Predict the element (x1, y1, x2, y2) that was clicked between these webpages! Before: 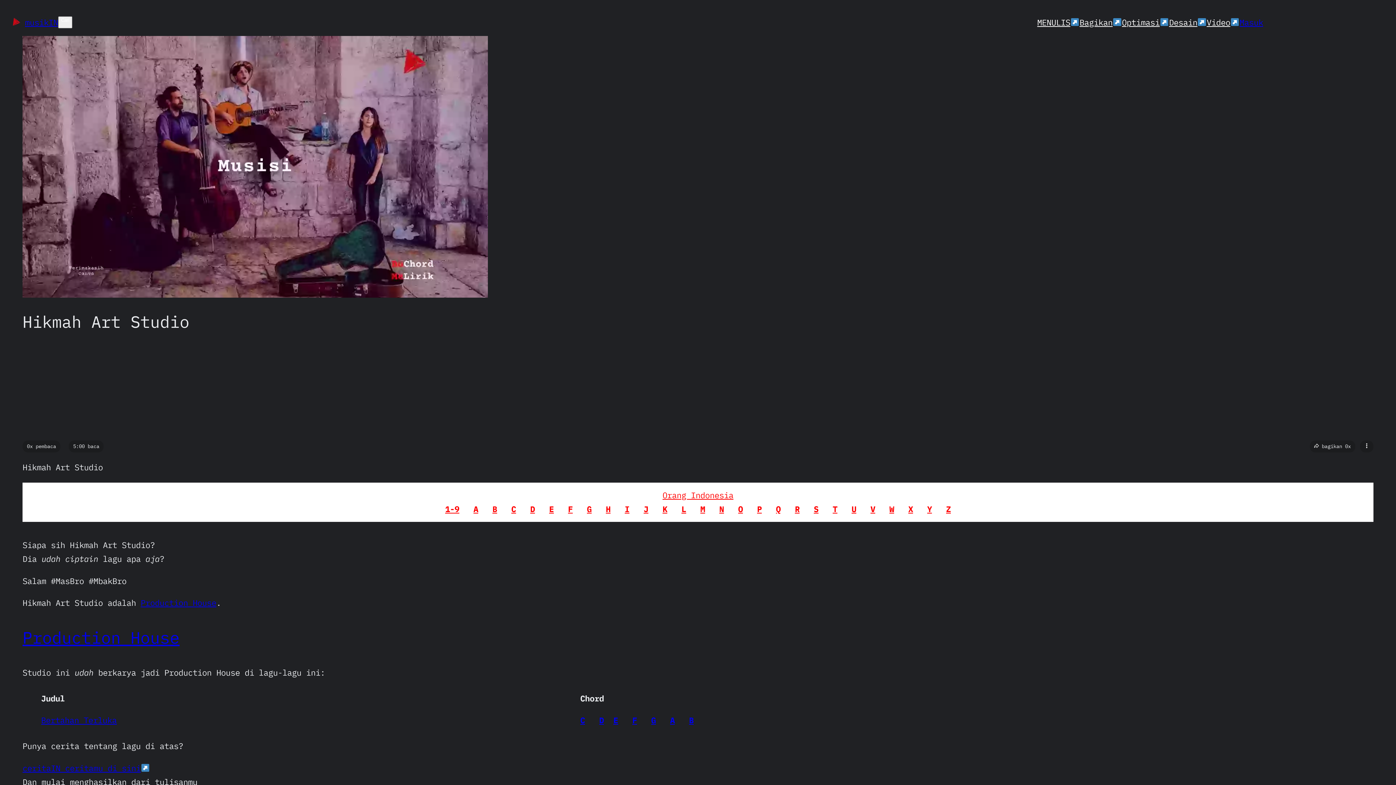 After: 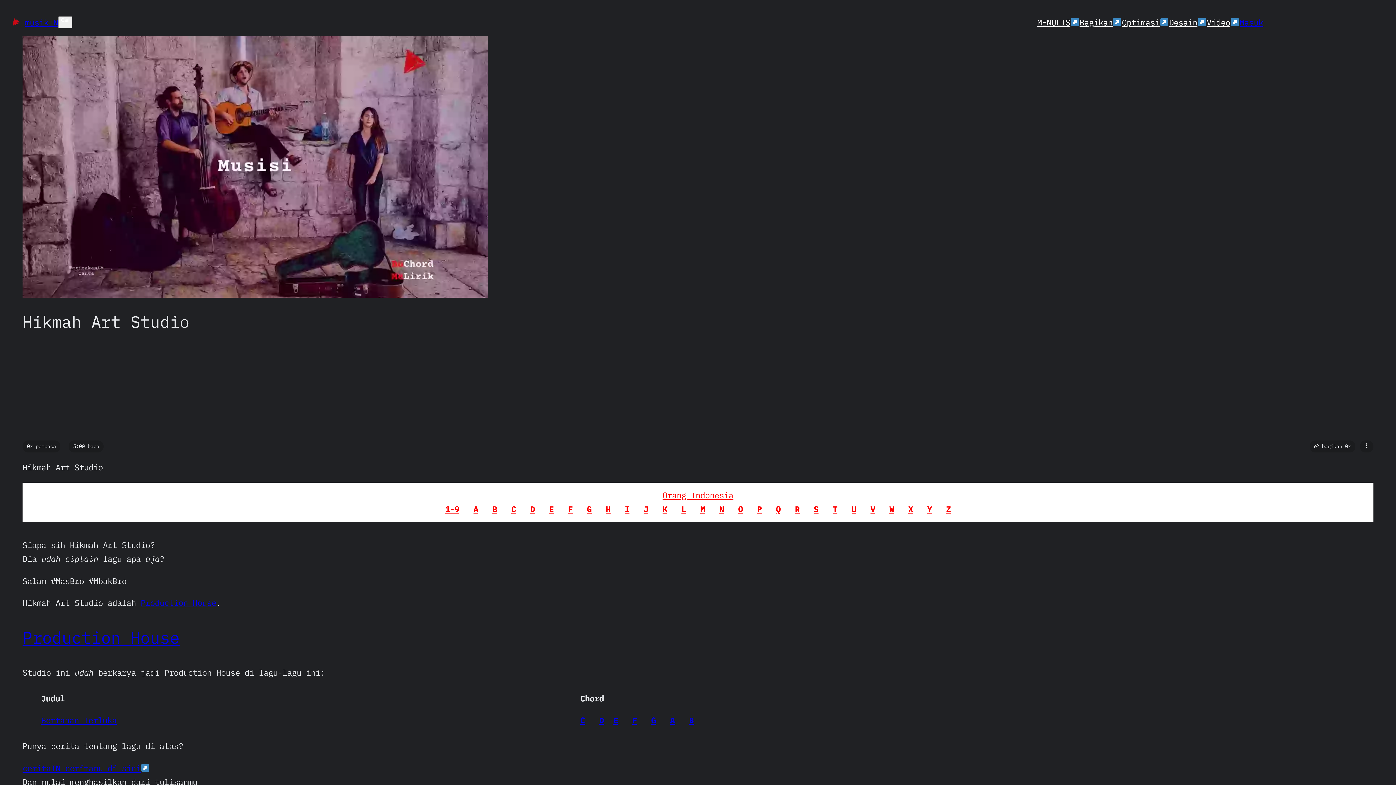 Action: bbox: (549, 503, 554, 514) label: E